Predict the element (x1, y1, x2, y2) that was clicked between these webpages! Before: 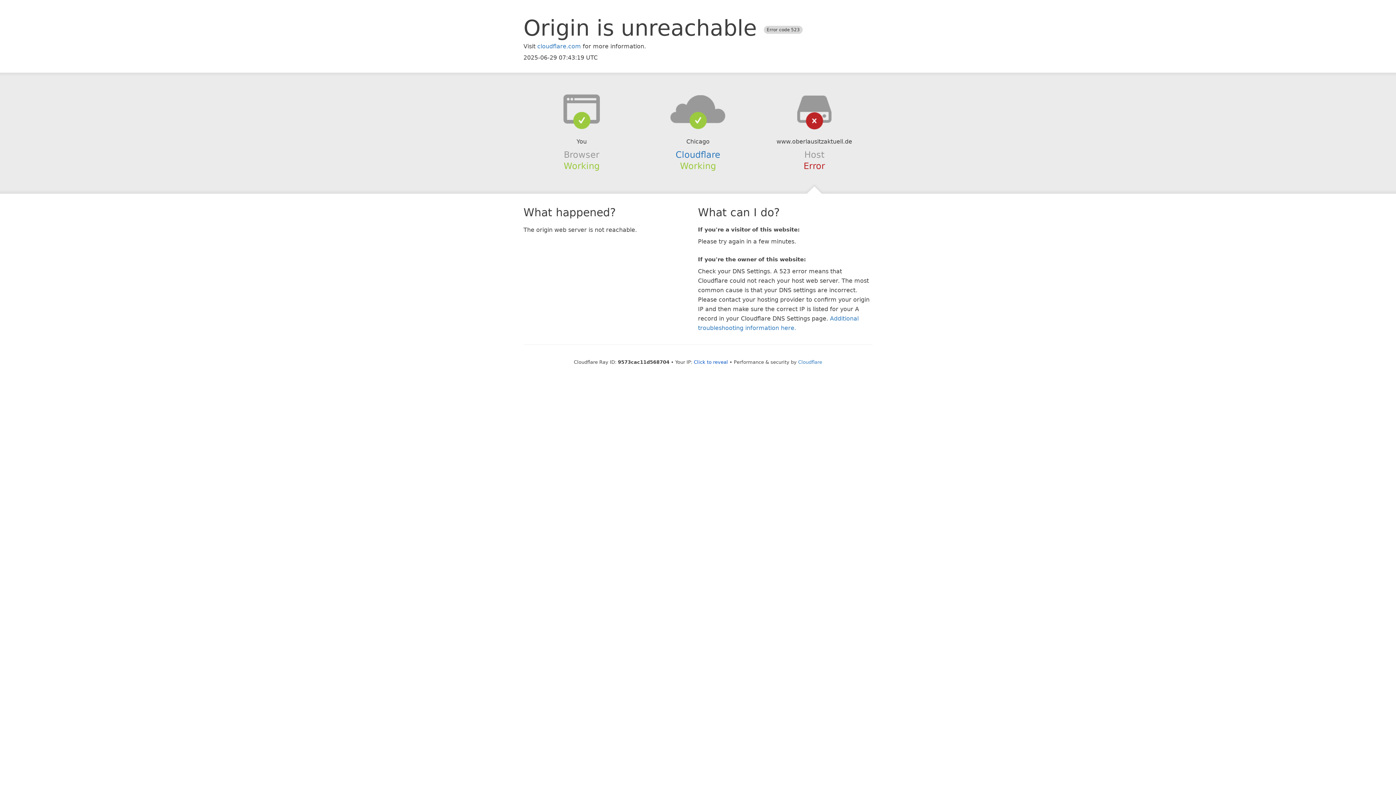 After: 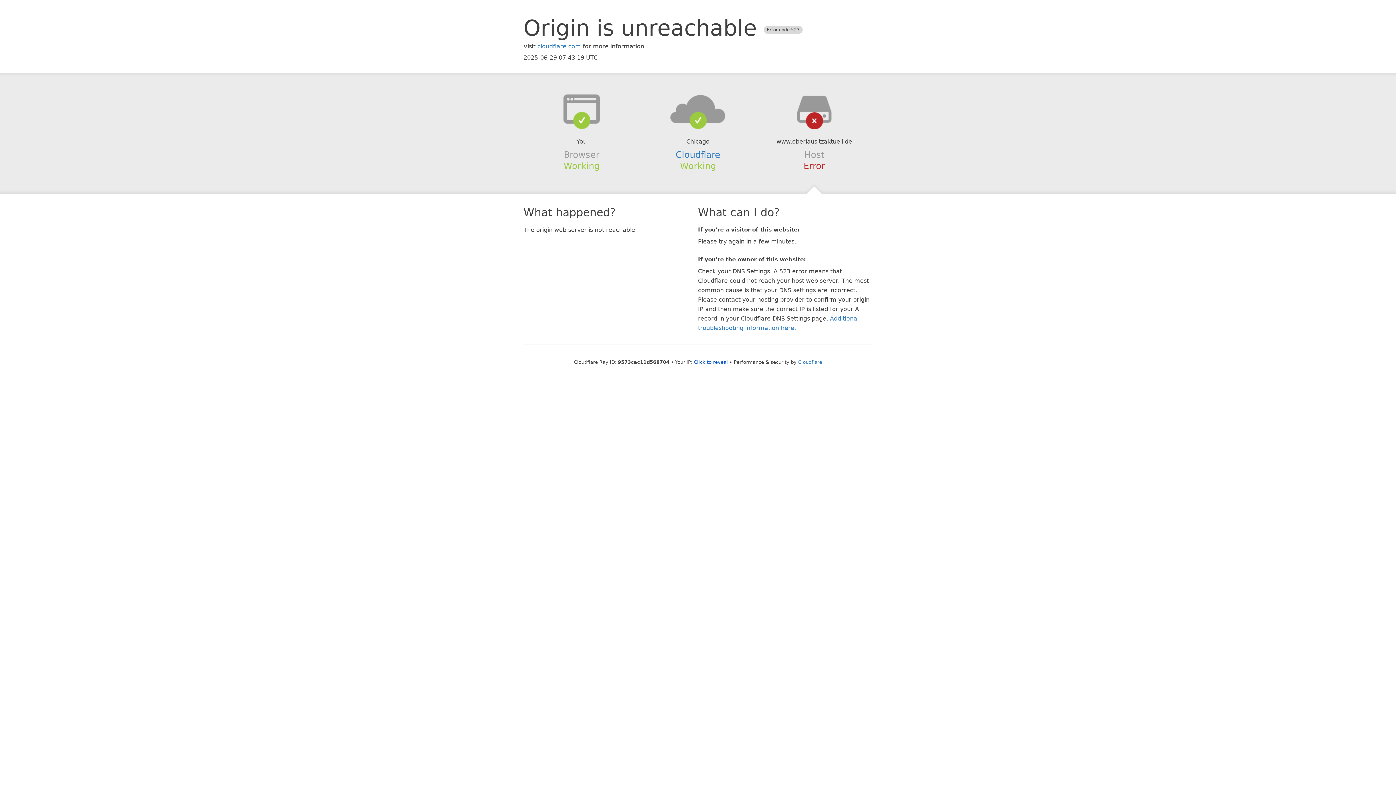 Action: bbox: (639, 94, 756, 123)